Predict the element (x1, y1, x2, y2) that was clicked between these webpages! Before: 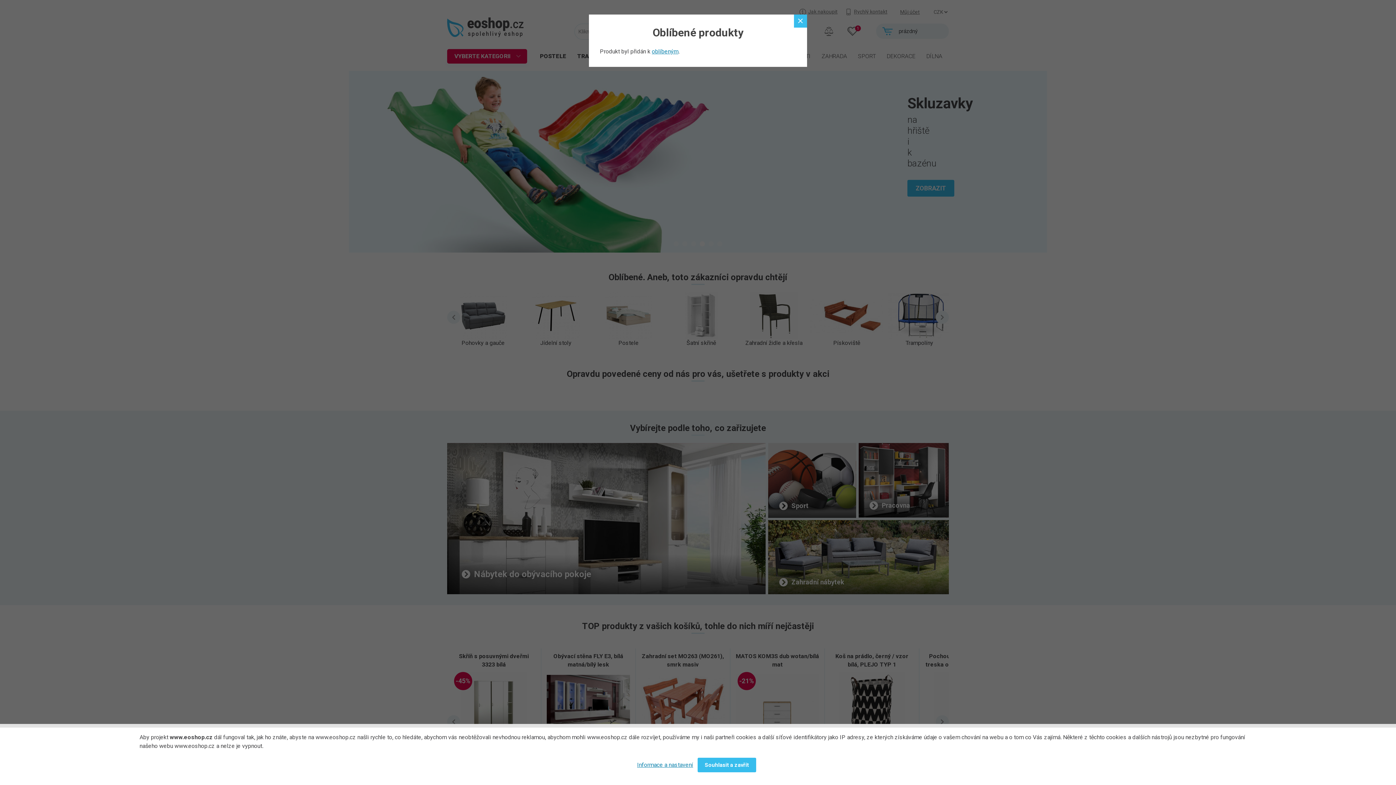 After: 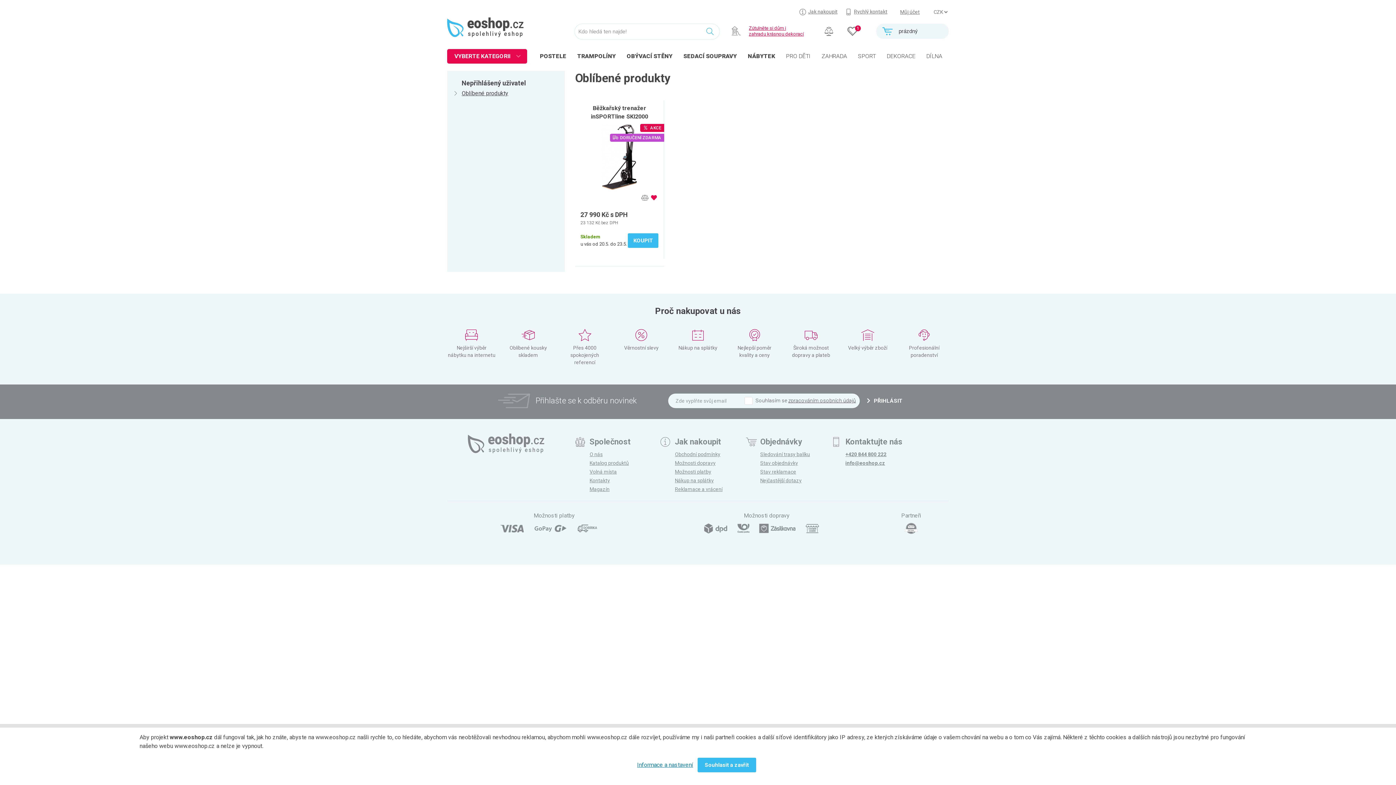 Action: bbox: (652, 48, 678, 54) label: oblíbeným